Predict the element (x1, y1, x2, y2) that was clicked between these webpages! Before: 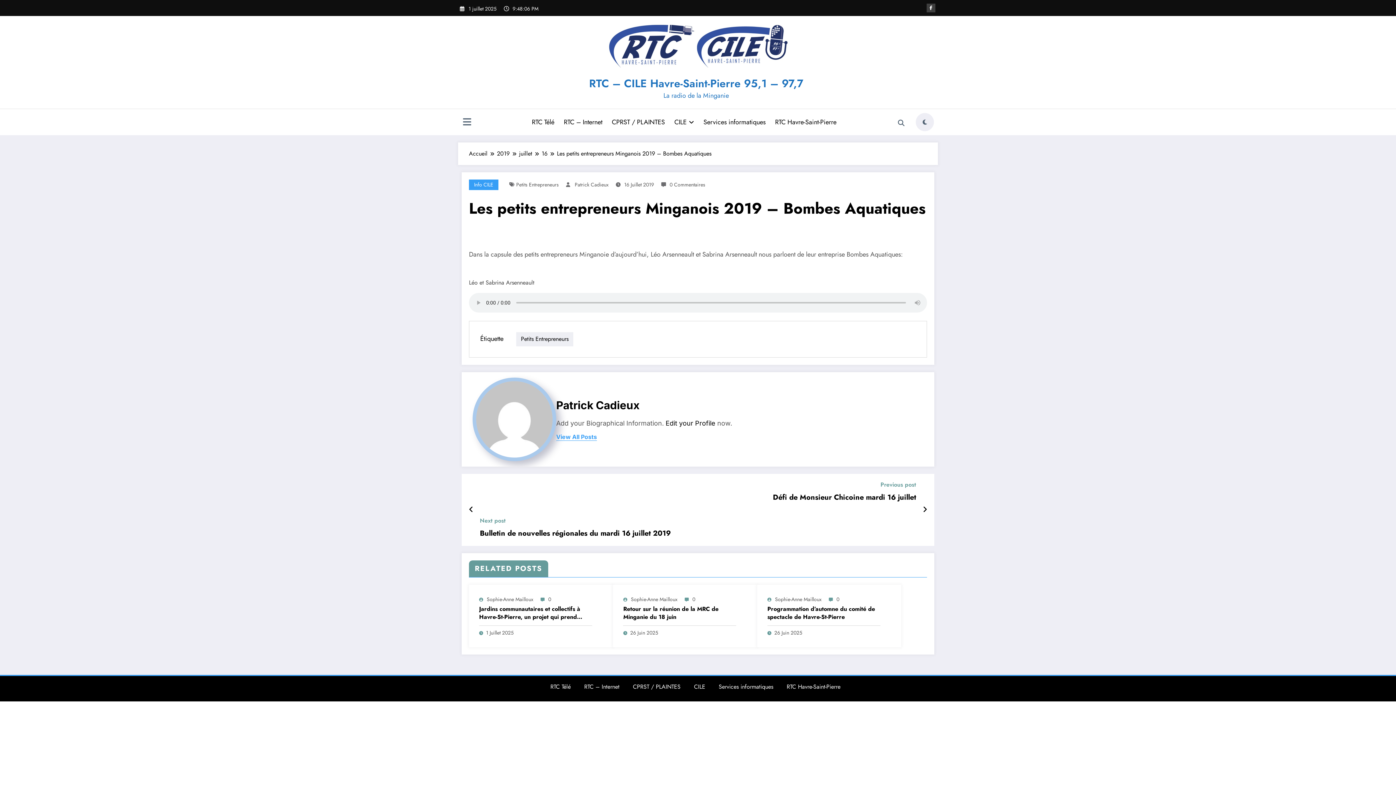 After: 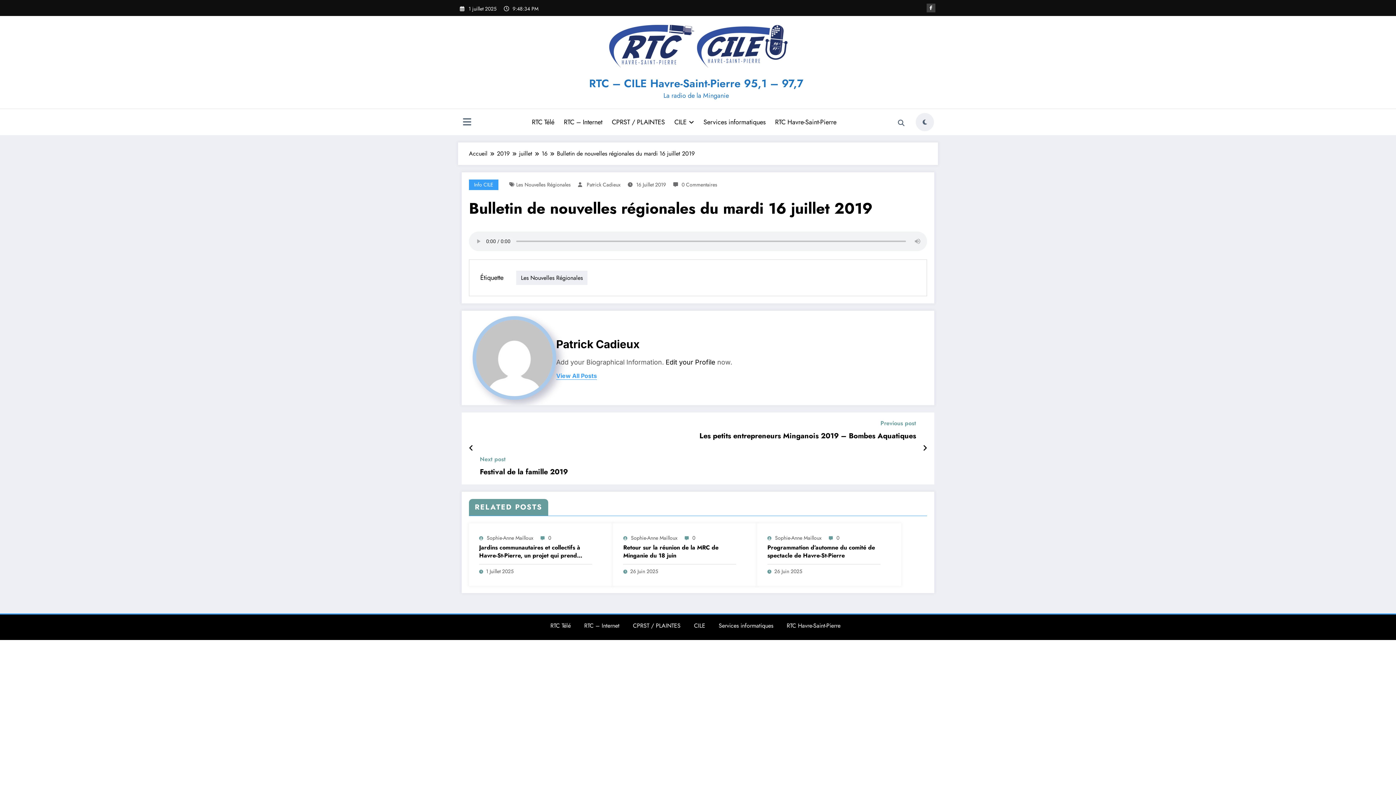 Action: label: Bulletin de nouvelles régionales du mardi 16 juillet 2019 bbox: (480, 528, 670, 538)